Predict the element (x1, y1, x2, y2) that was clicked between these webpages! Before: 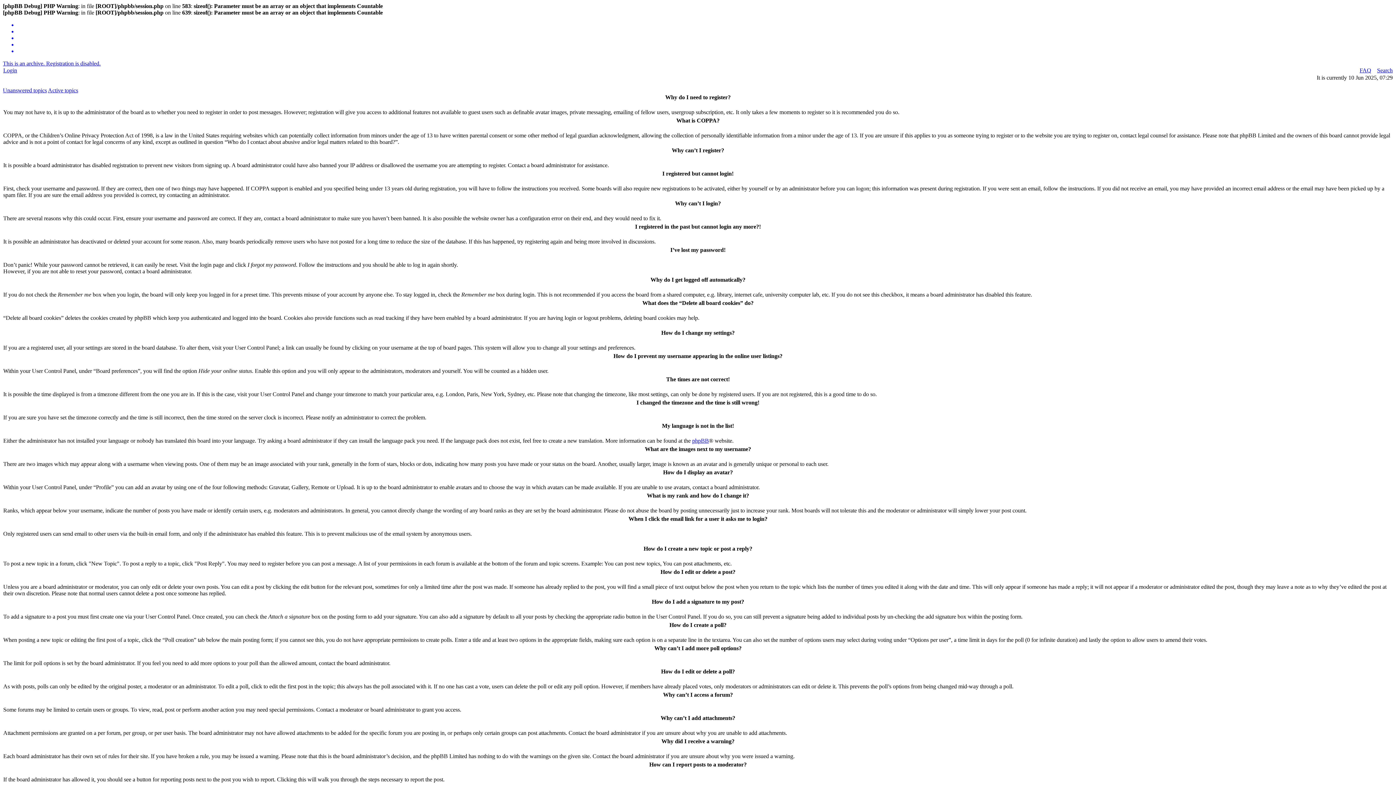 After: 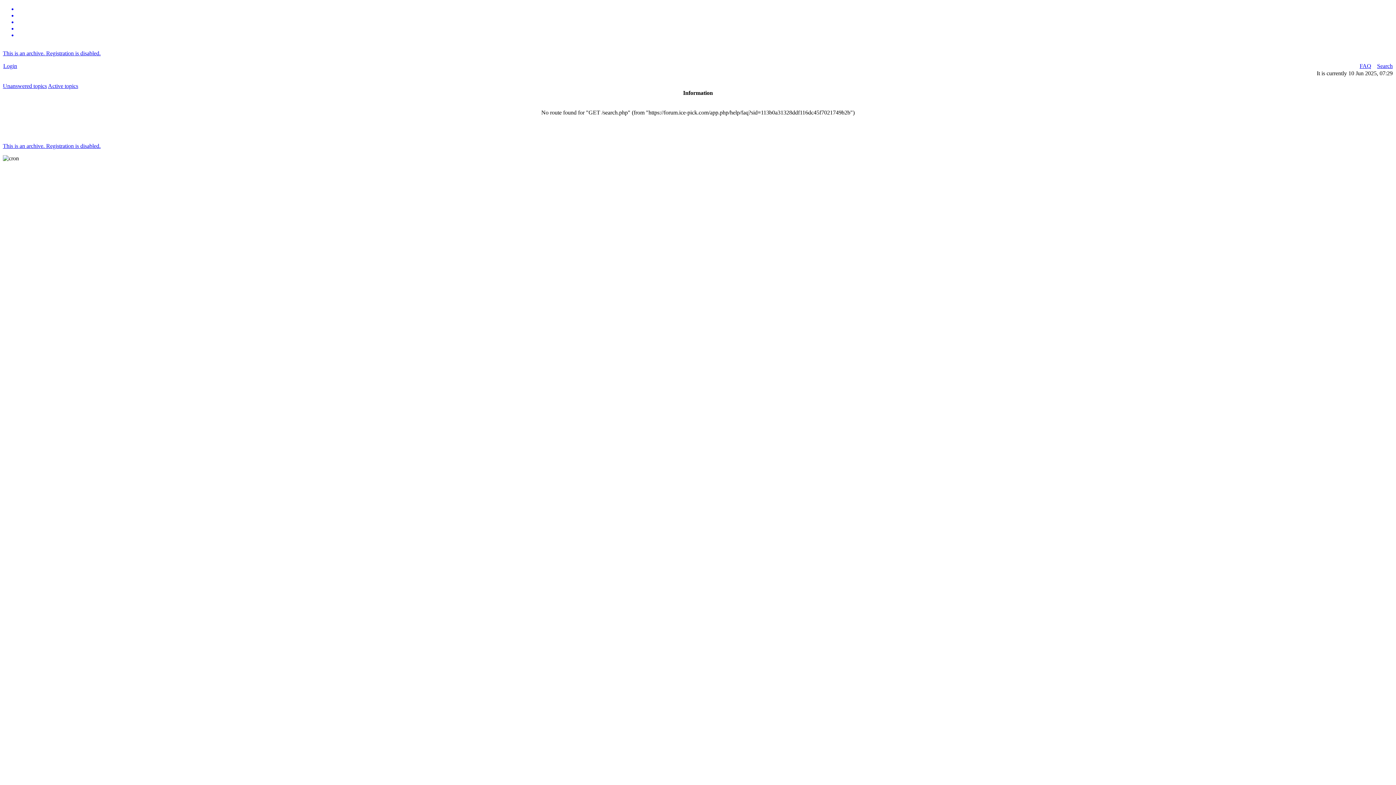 Action: bbox: (1377, 67, 1393, 73) label: Search